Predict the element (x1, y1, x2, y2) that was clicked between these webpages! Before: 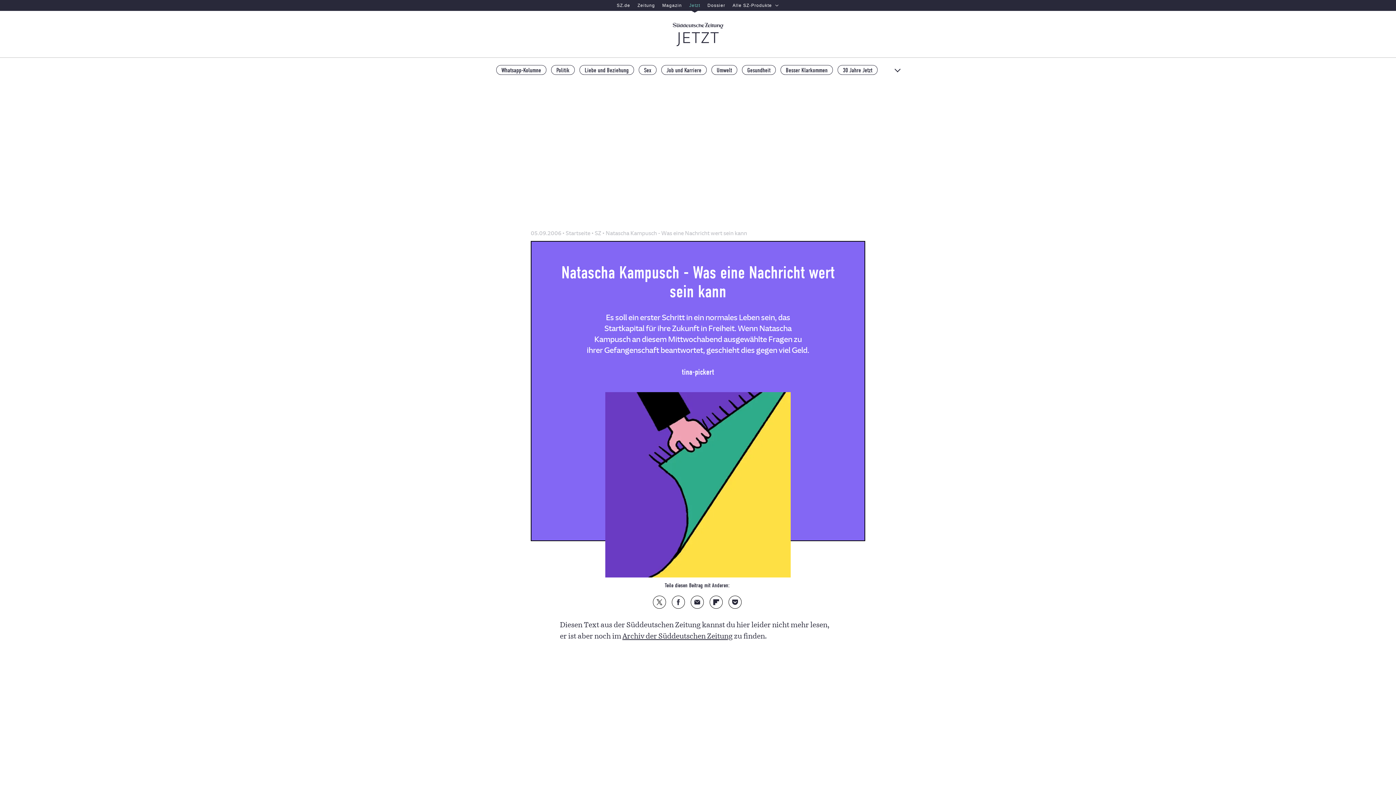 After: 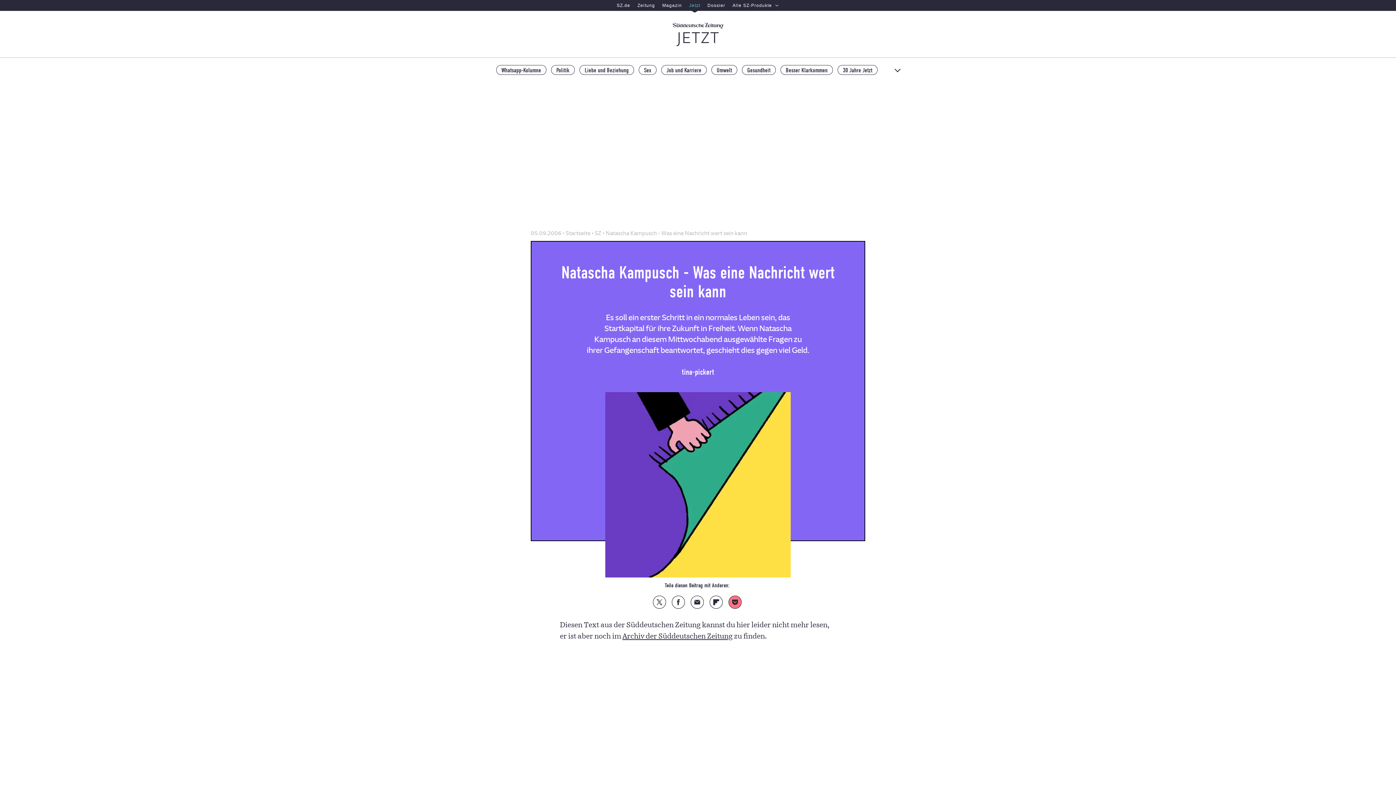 Action: bbox: (728, 596, 741, 608) label: Auf Pocket teilen